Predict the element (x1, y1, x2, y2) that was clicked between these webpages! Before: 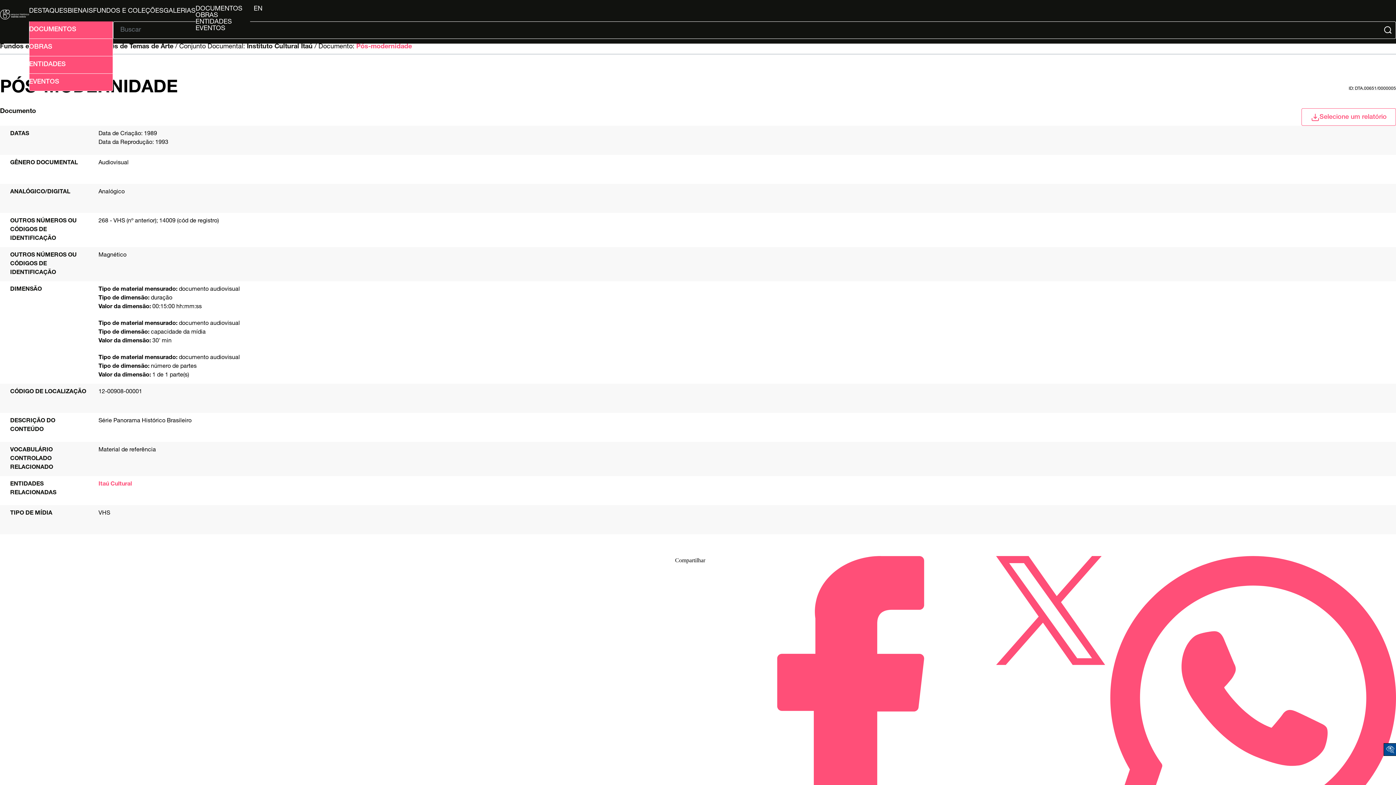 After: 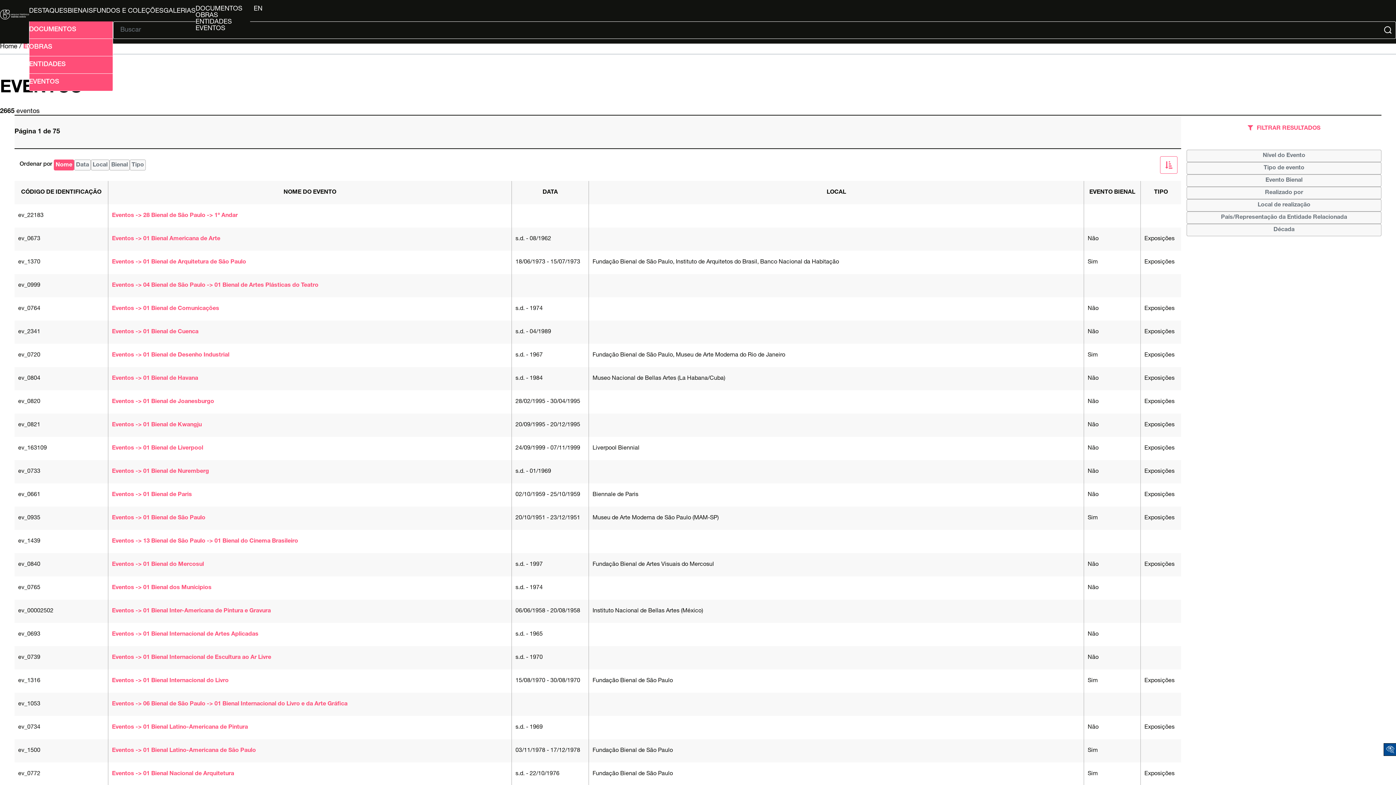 Action: bbox: (195, 25, 250, 32) label: EVENTOS